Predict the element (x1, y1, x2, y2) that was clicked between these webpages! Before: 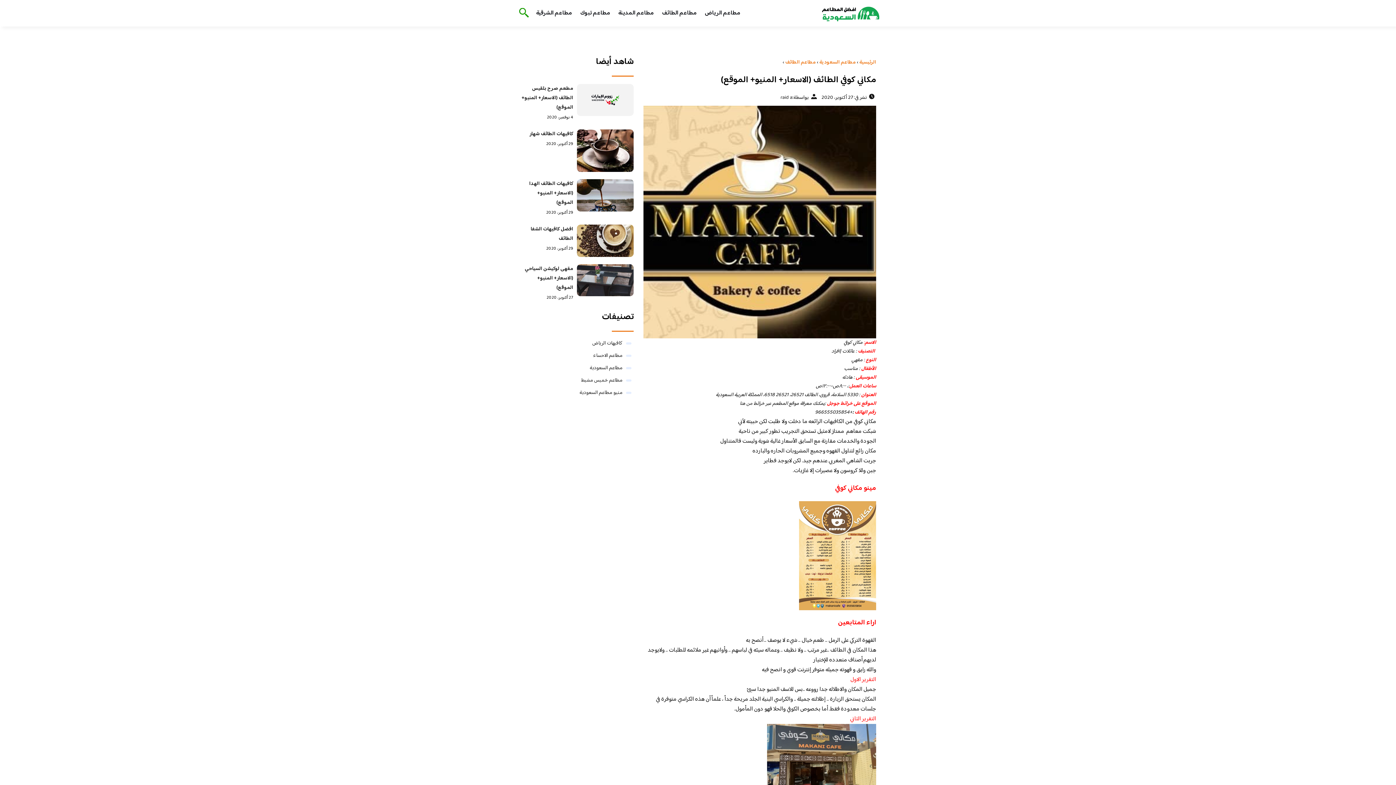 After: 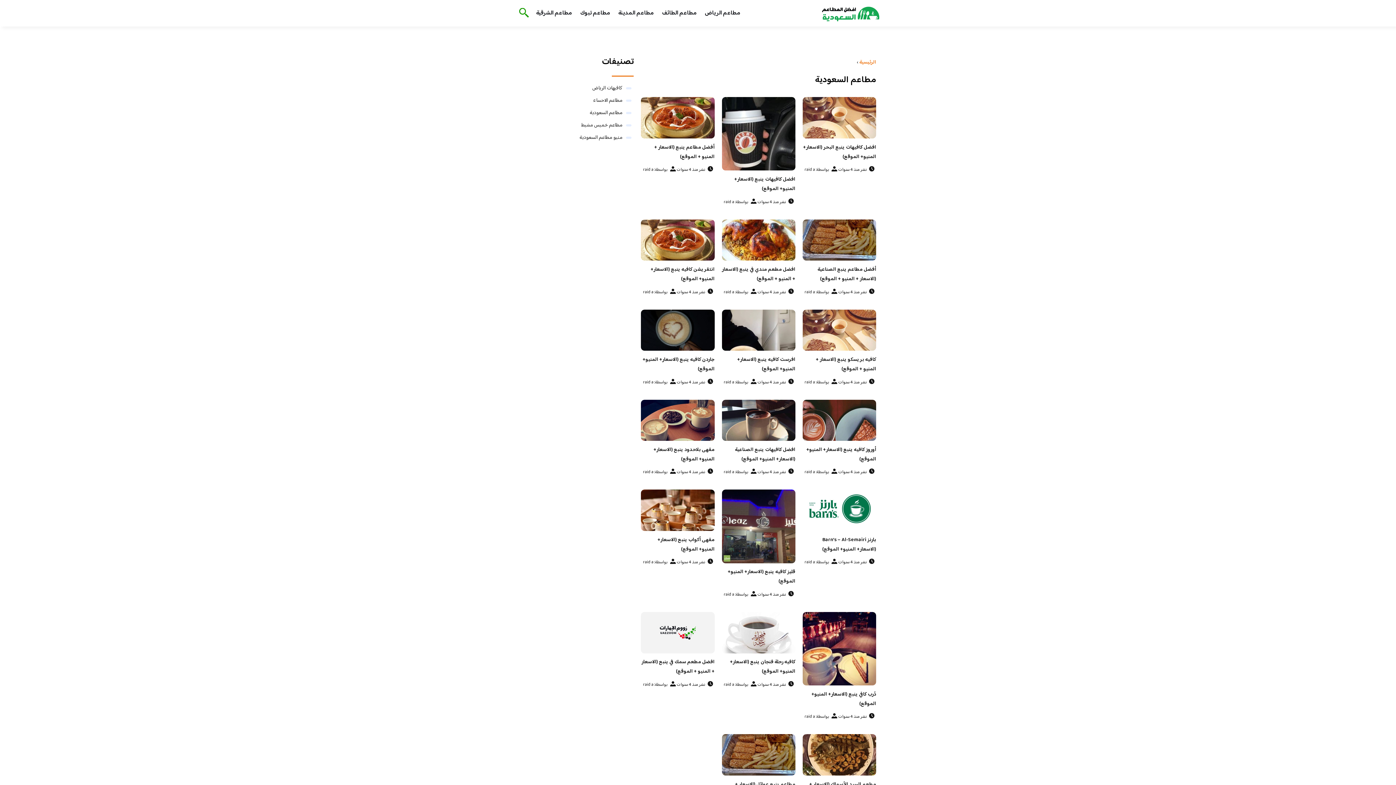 Action: bbox: (819, 58, 856, 66) label: مطاعم السعودية